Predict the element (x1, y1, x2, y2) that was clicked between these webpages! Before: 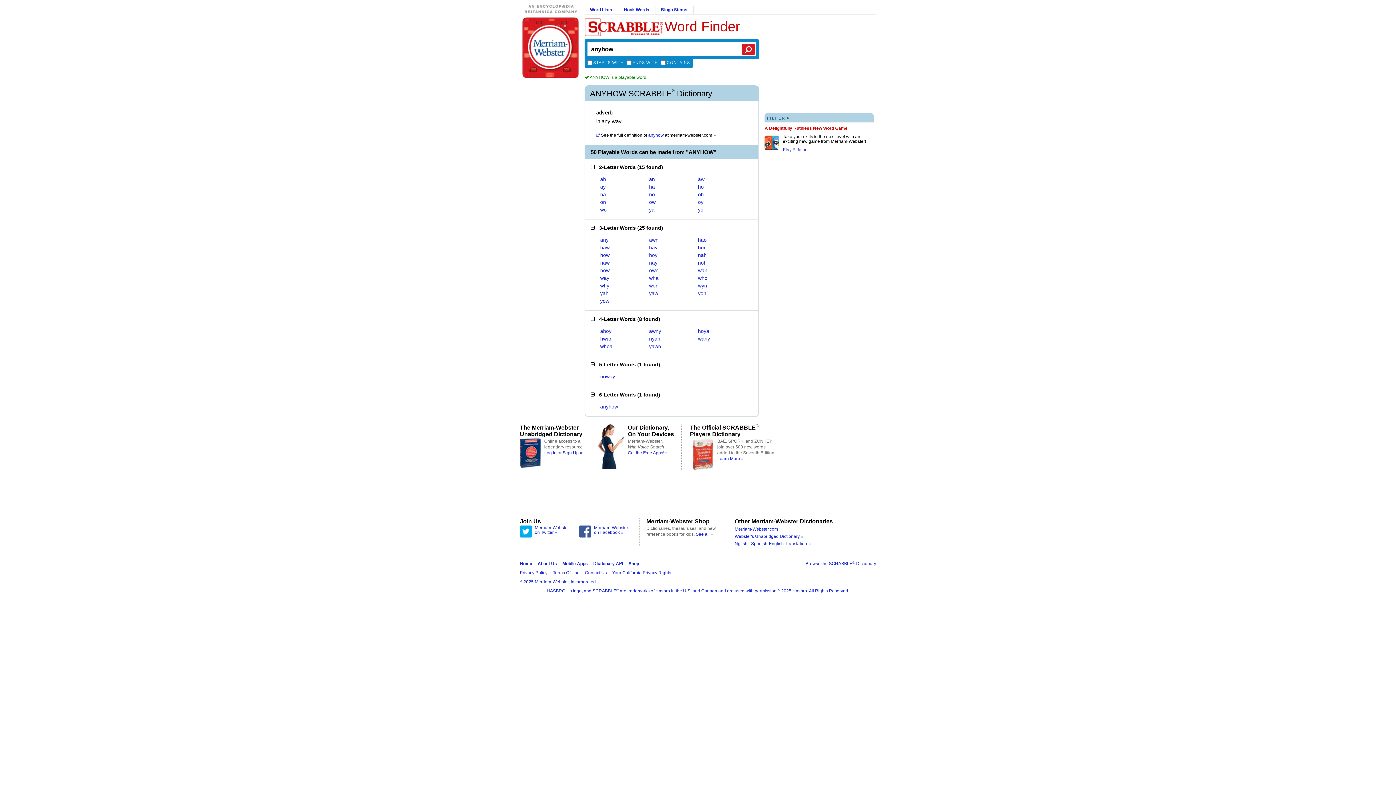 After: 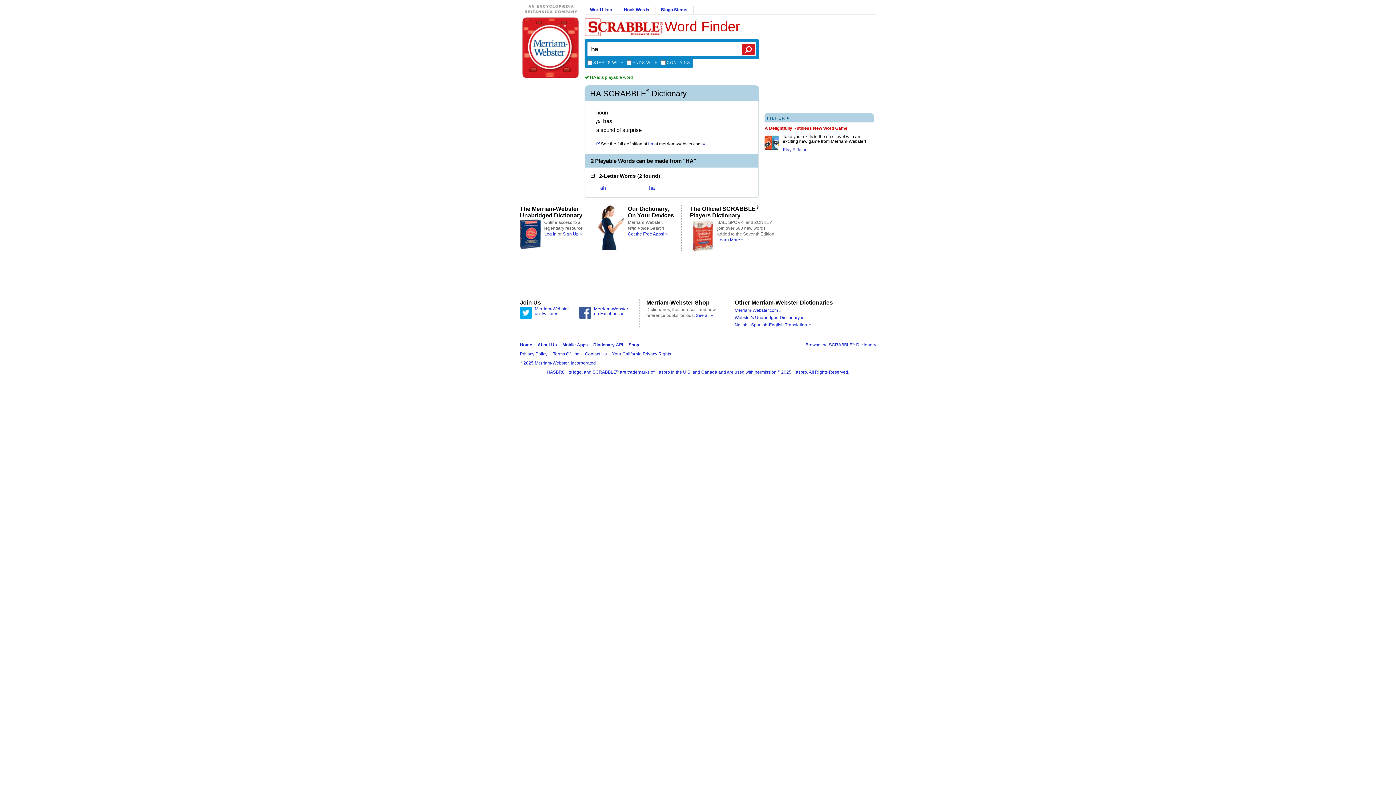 Action: label: ha bbox: (649, 184, 655, 189)